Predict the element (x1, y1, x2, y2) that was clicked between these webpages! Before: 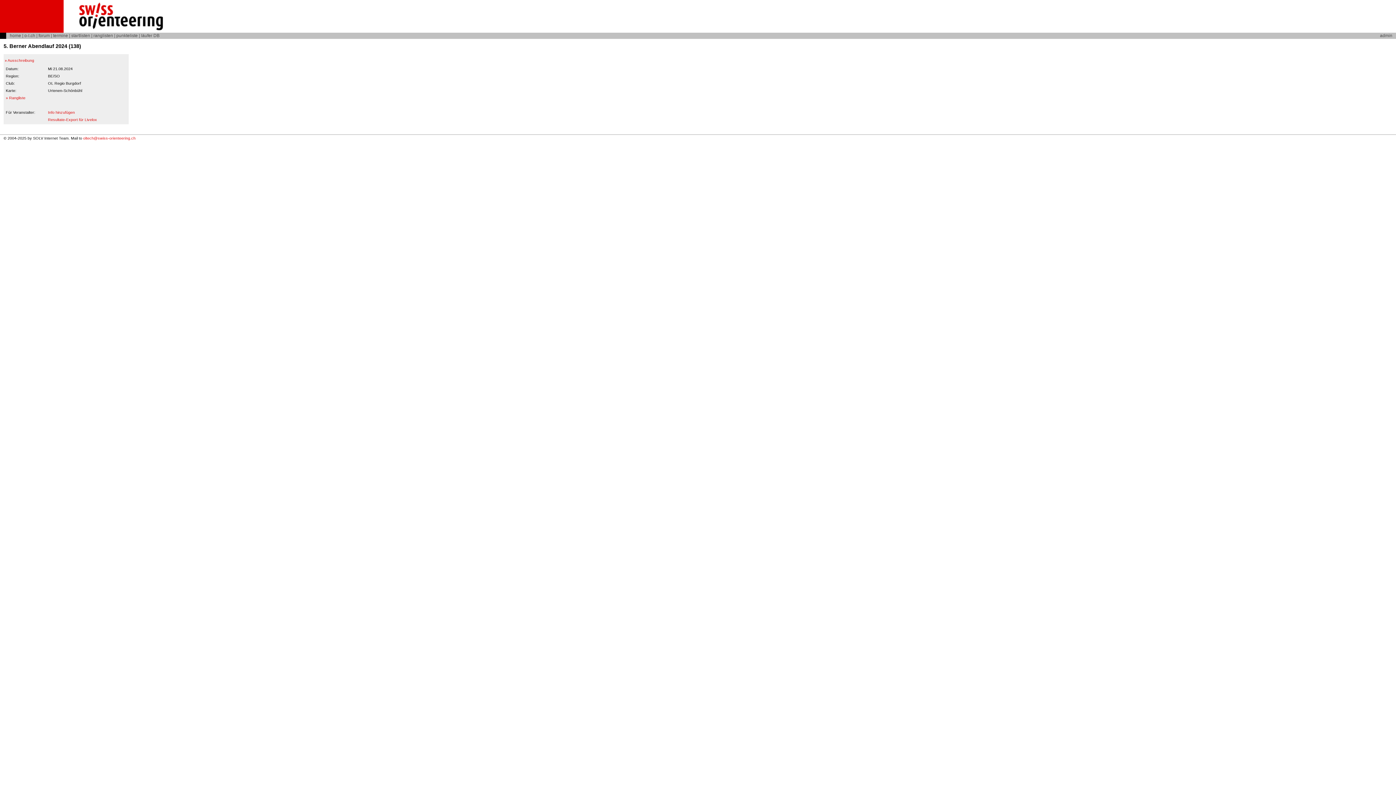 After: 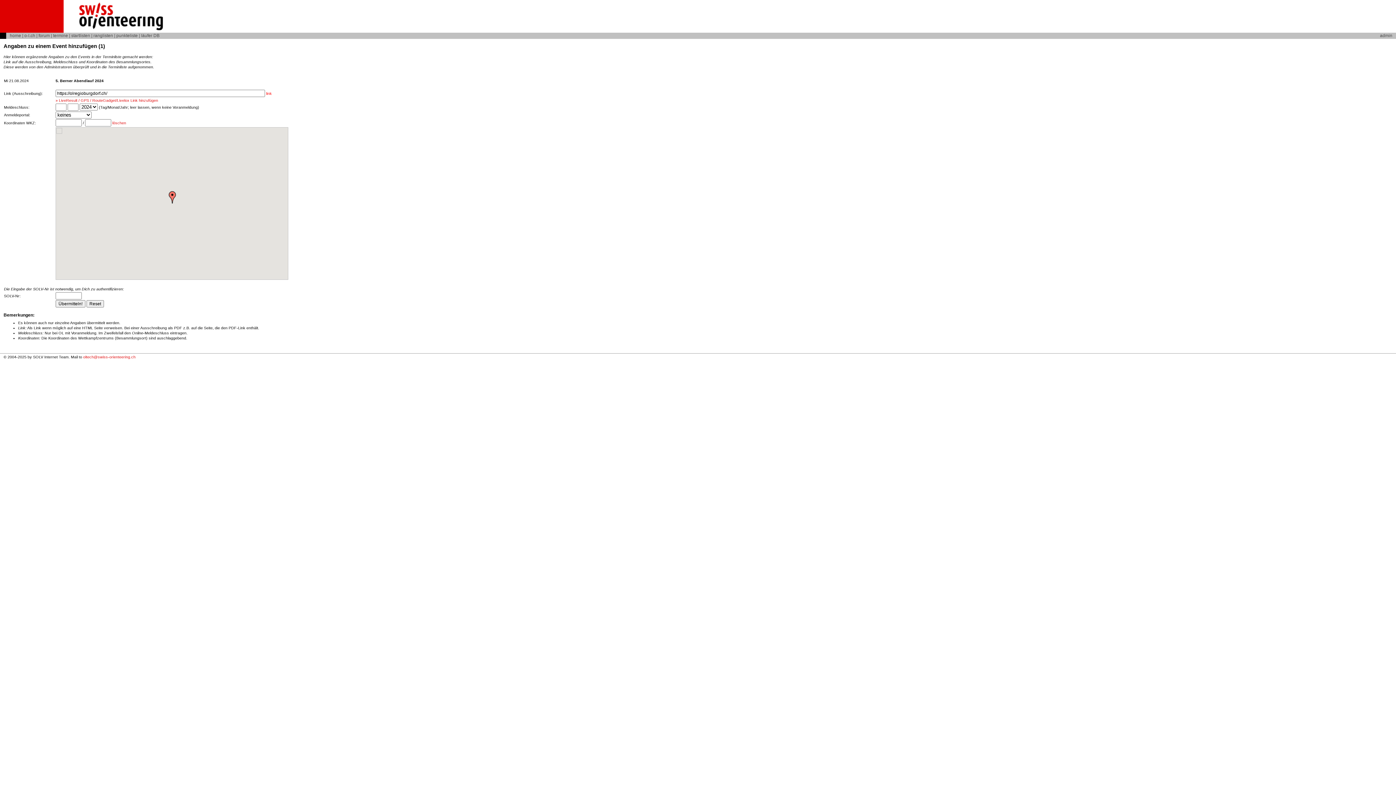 Action: label: Info hinzufügen bbox: (48, 110, 74, 114)